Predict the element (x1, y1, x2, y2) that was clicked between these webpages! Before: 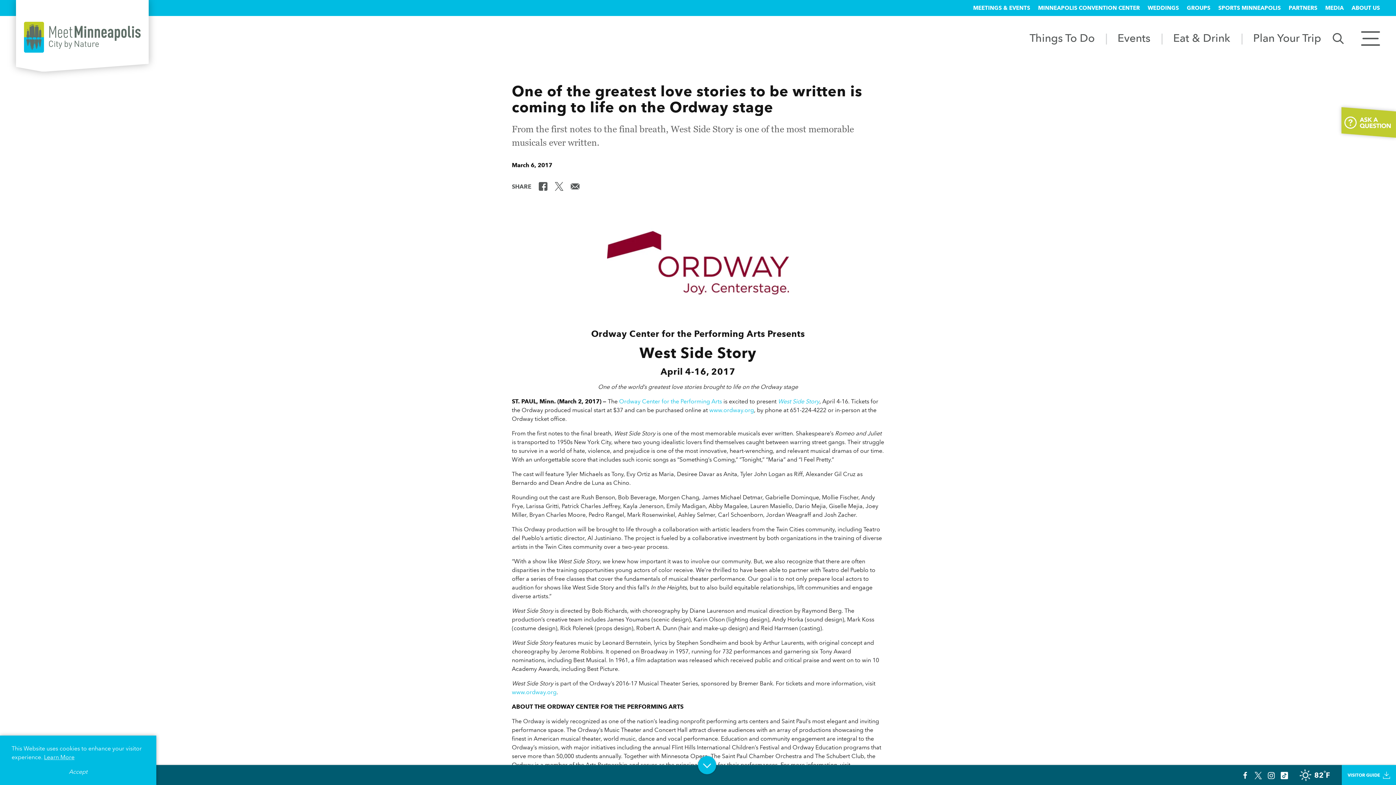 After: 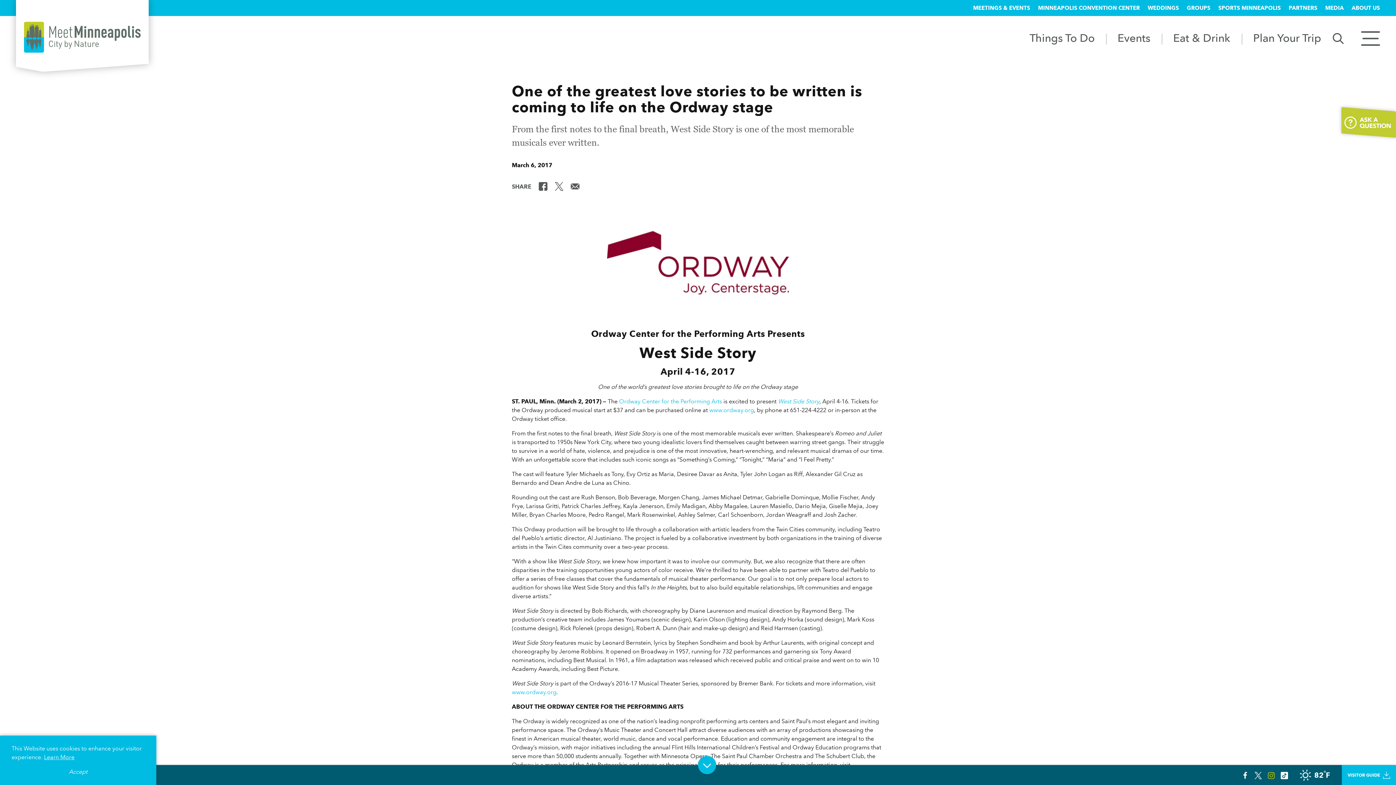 Action: bbox: (1268, 771, 1275, 779)